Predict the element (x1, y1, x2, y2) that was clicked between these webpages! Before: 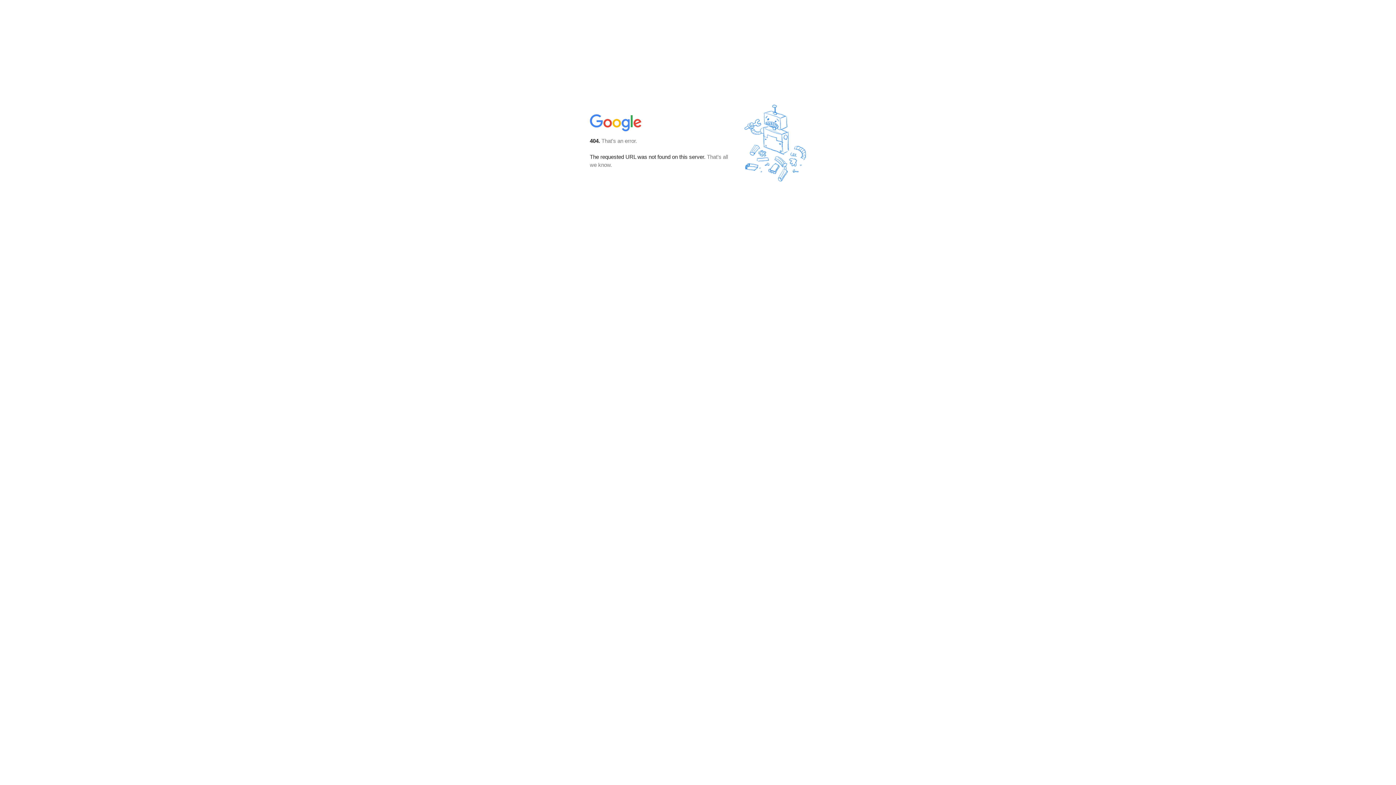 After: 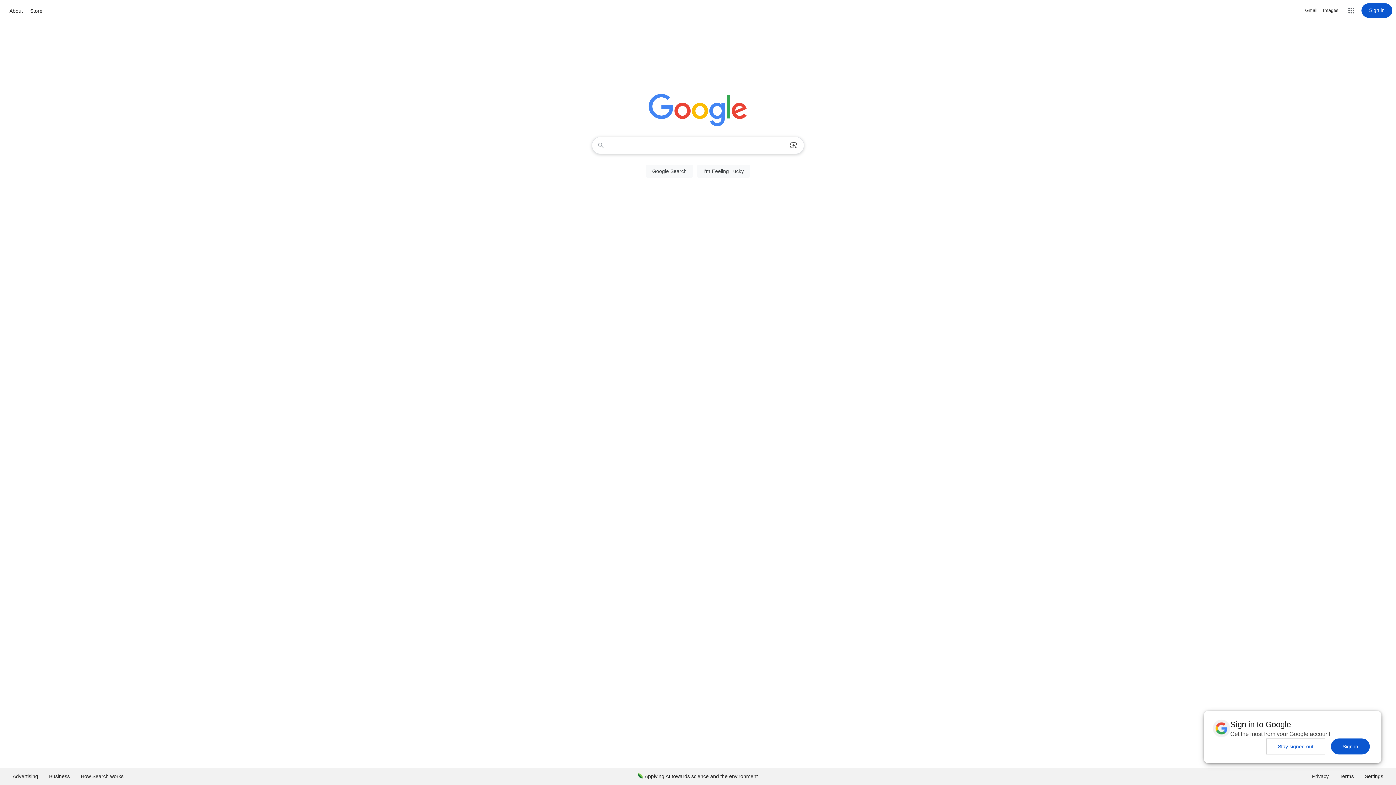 Action: bbox: (590, 127, 642, 134)